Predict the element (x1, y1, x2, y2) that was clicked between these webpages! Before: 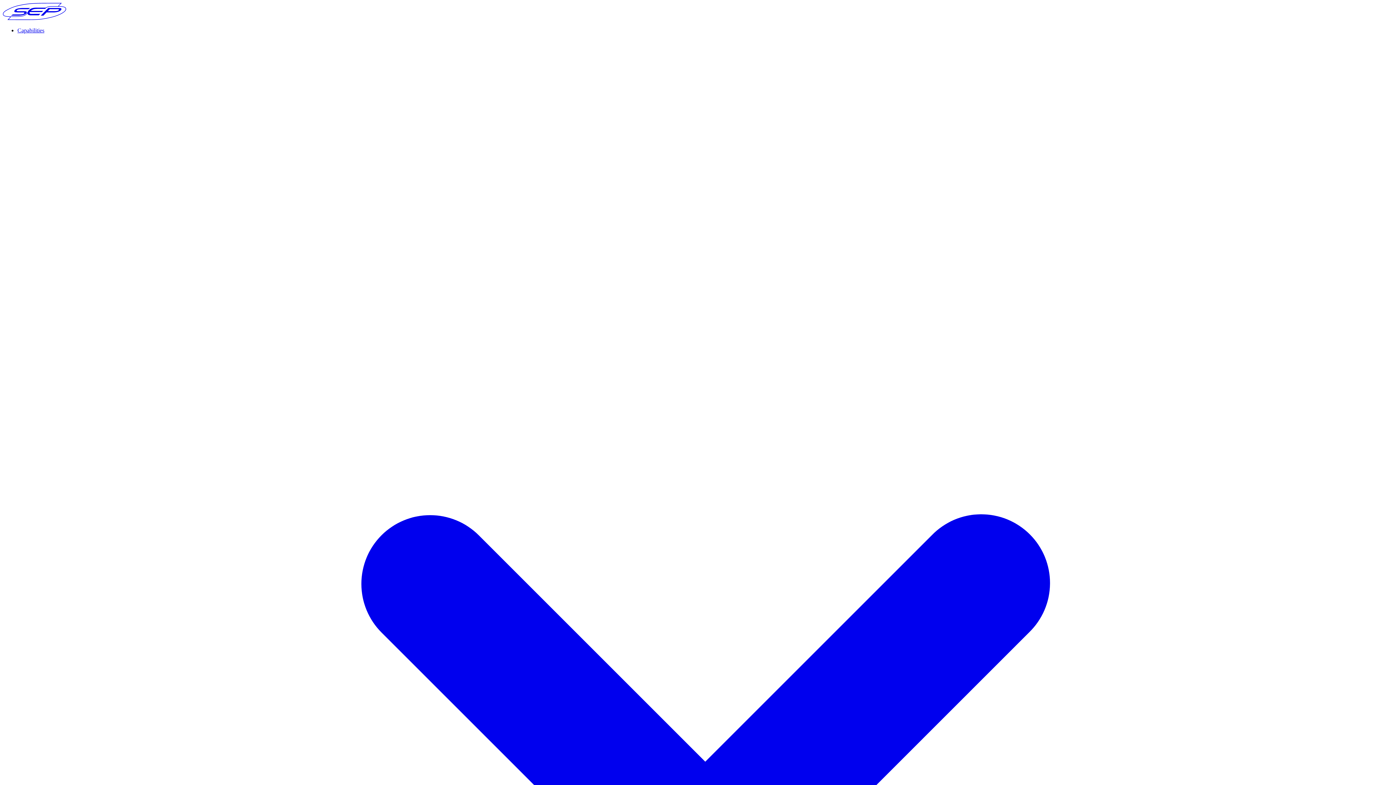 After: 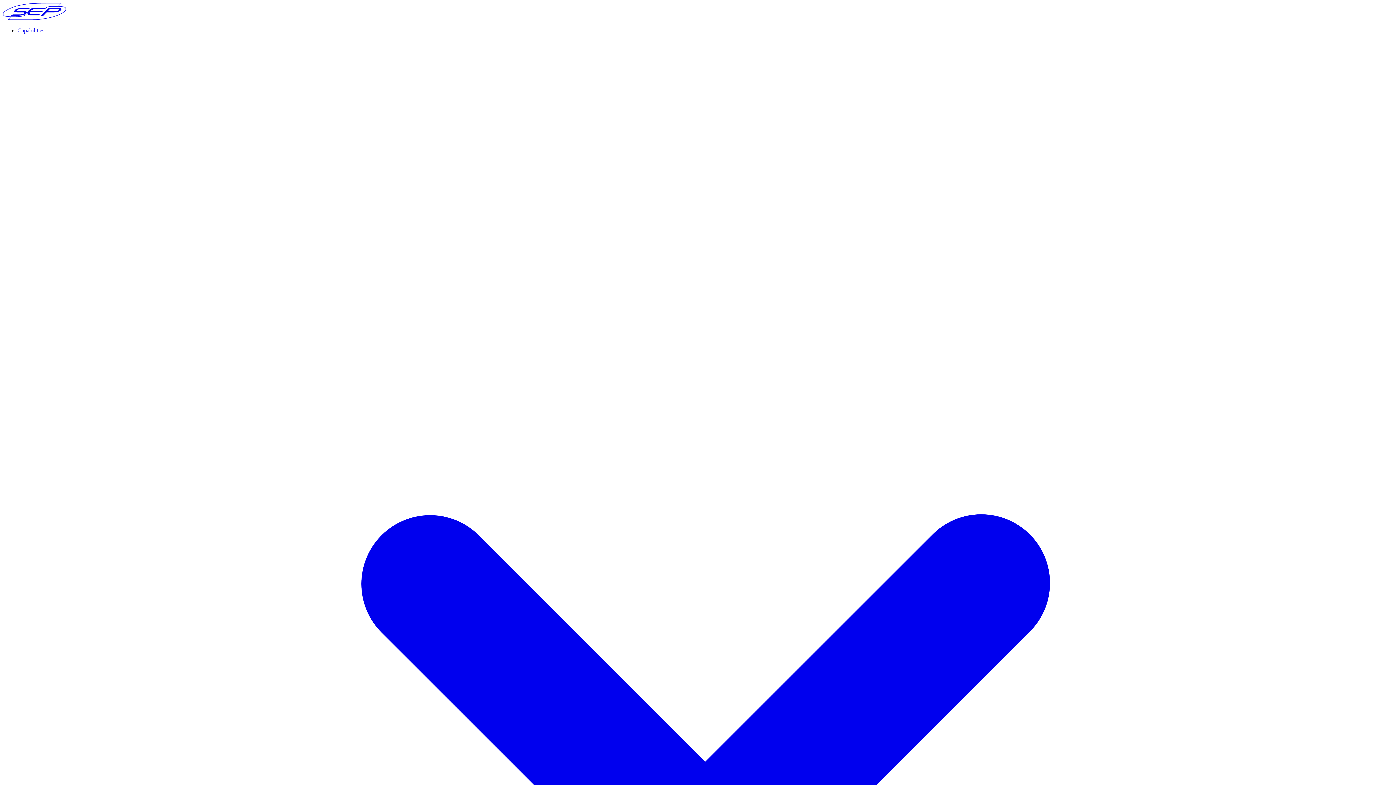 Action: label: SEP logo - go to home page bbox: (2, 14, 66, 21)